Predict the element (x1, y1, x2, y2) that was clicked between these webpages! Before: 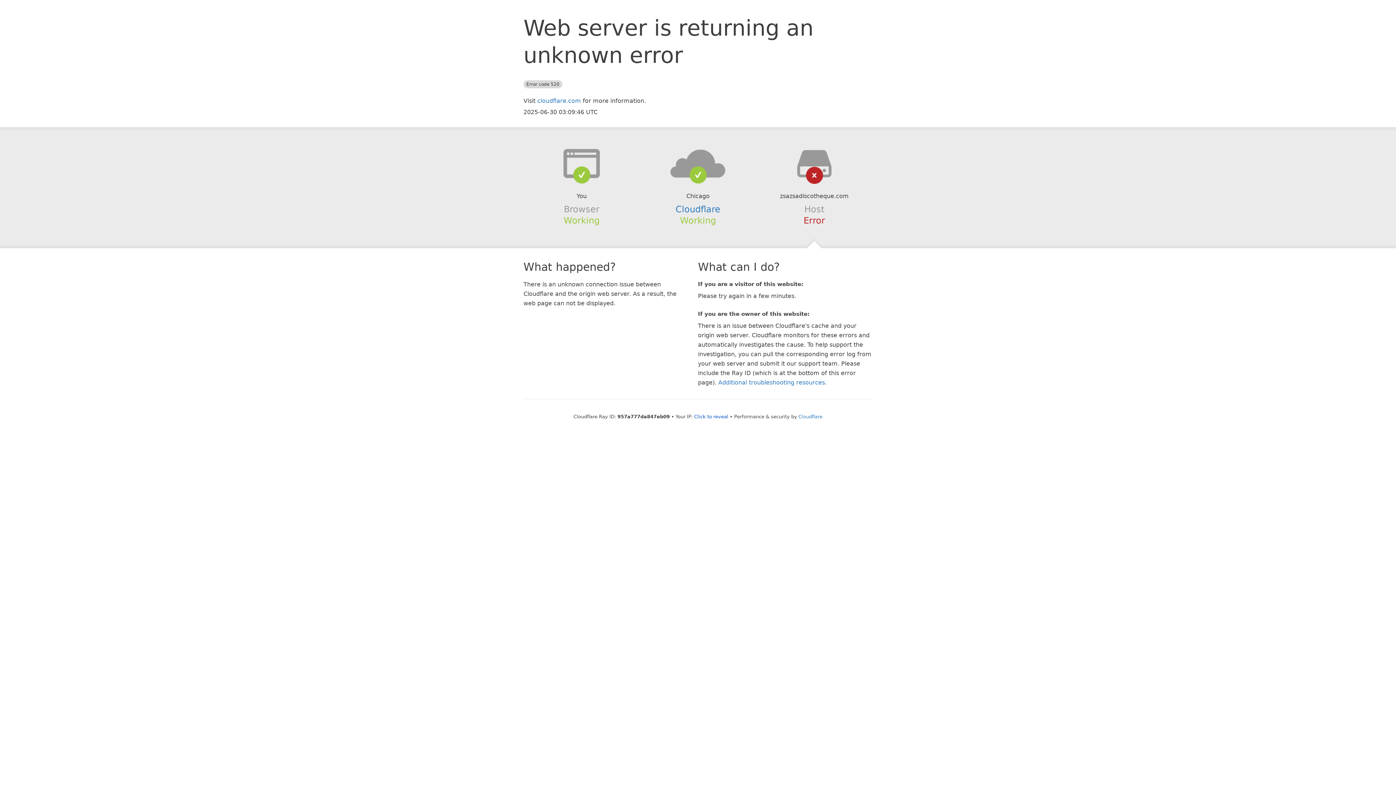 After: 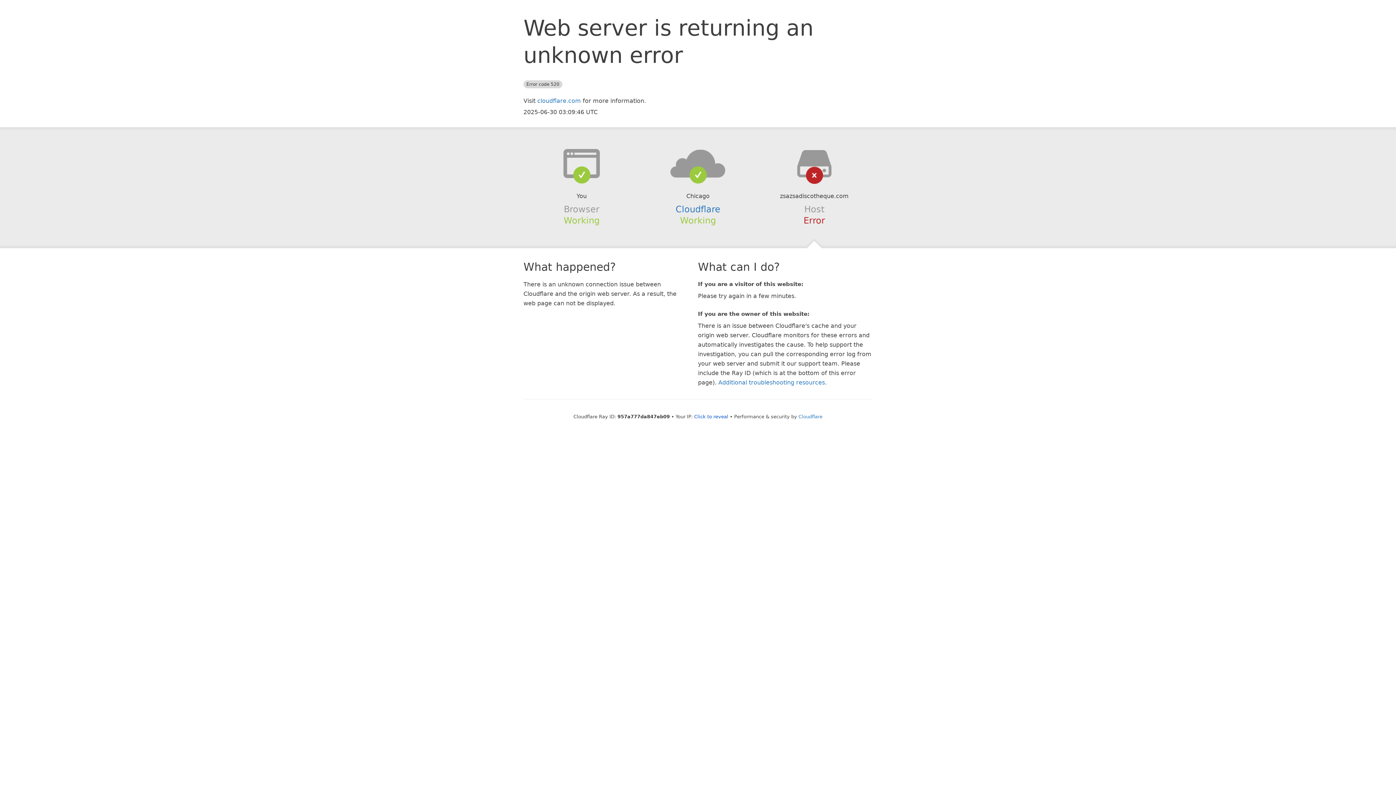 Action: bbox: (639, 148, 756, 178)